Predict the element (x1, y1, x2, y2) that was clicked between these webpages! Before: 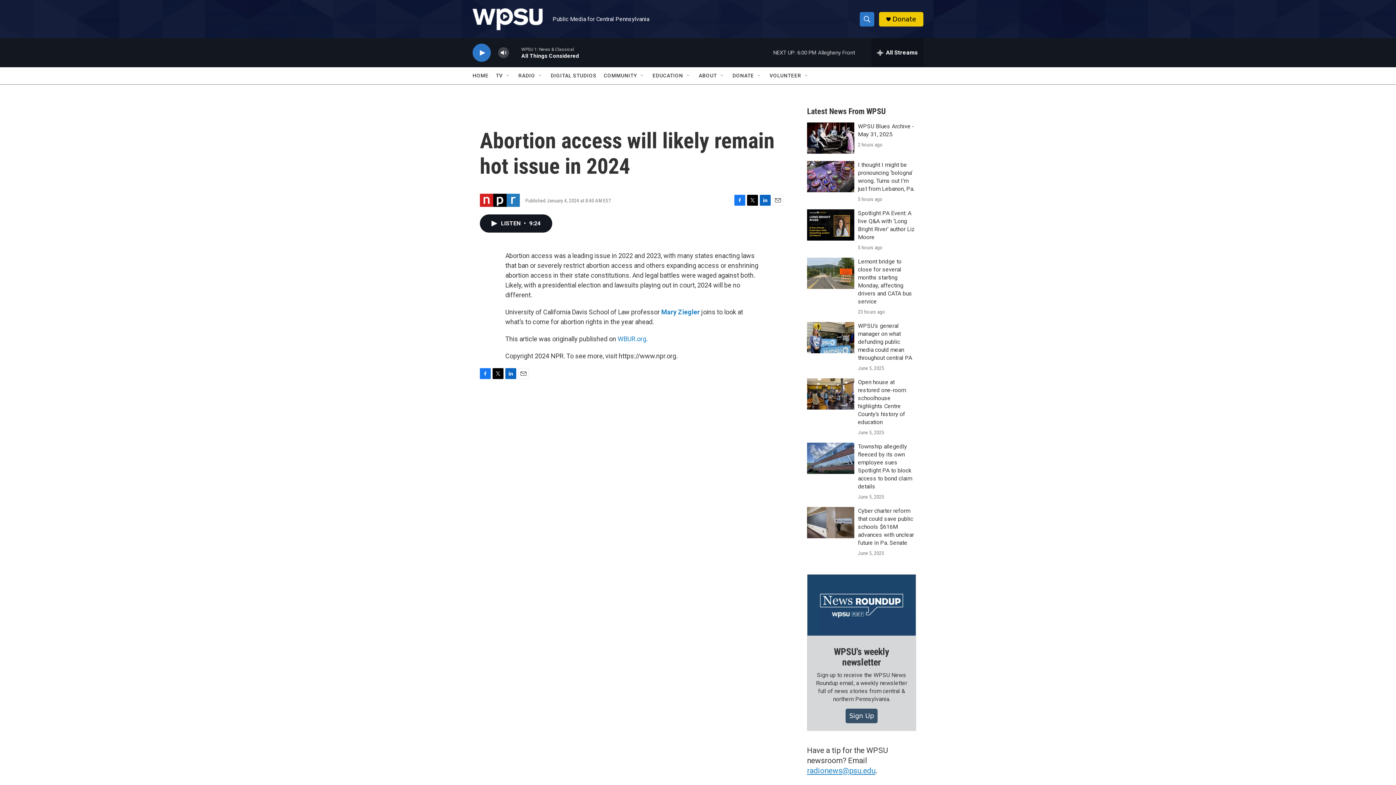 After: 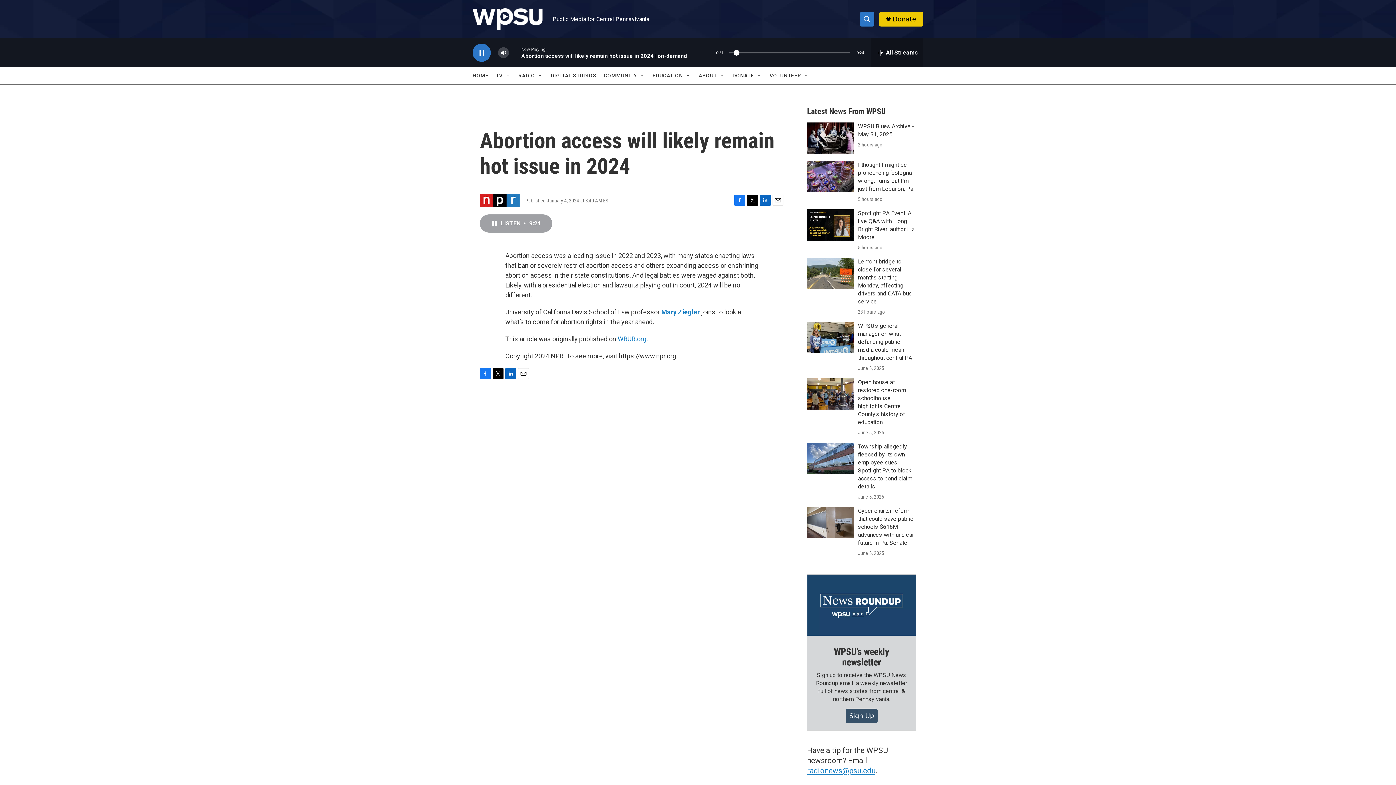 Action: label: LISTEN • 9:24 bbox: (480, 214, 552, 232)